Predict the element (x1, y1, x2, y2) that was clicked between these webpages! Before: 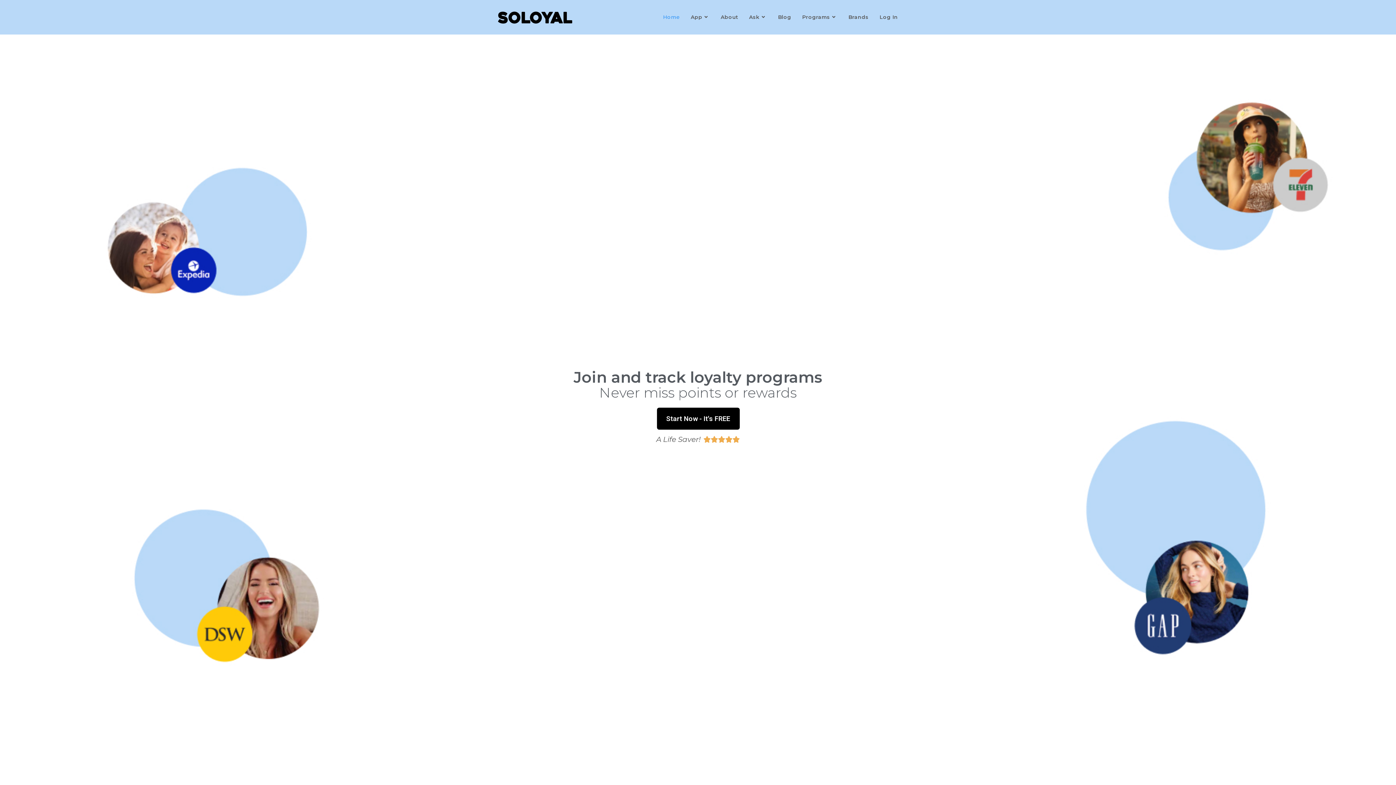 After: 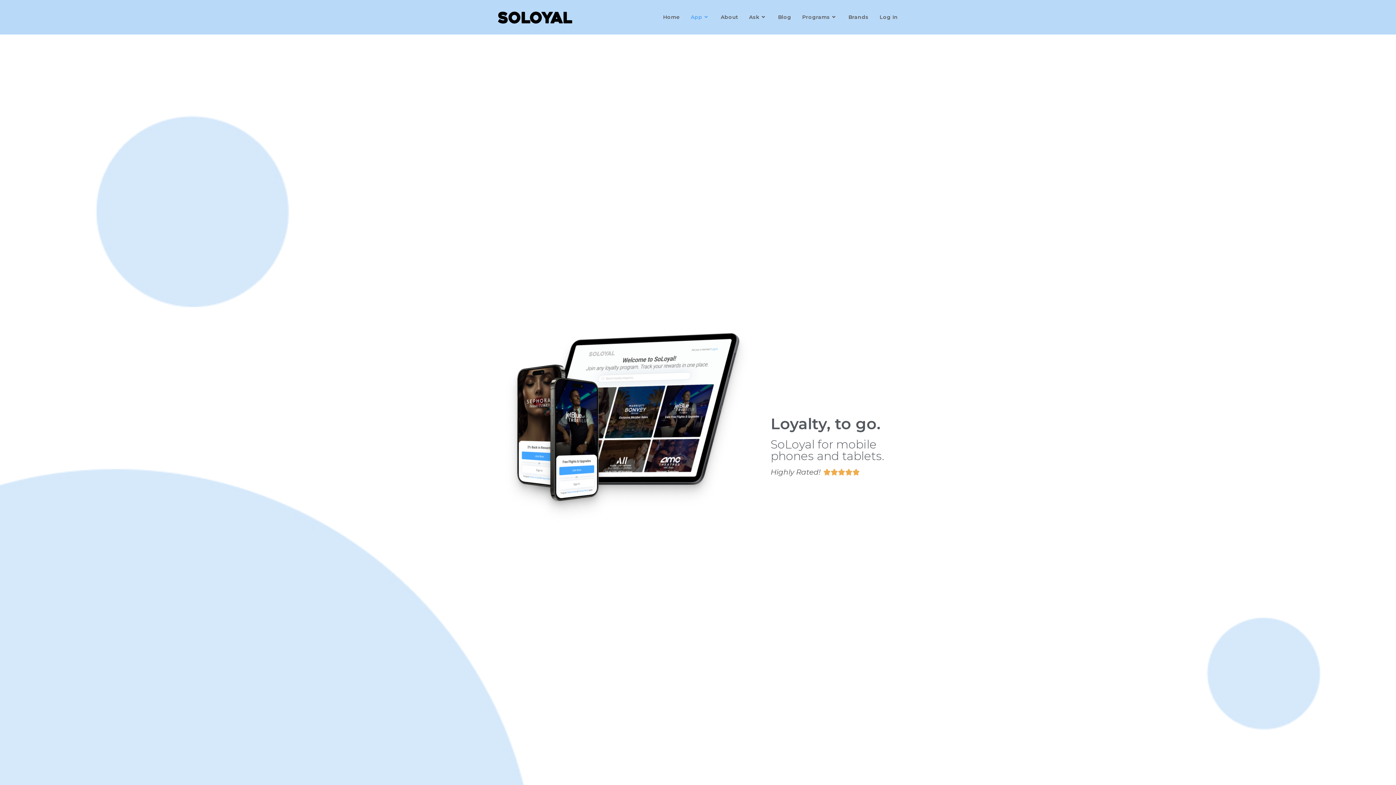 Action: label: App bbox: (685, 0, 715, 34)